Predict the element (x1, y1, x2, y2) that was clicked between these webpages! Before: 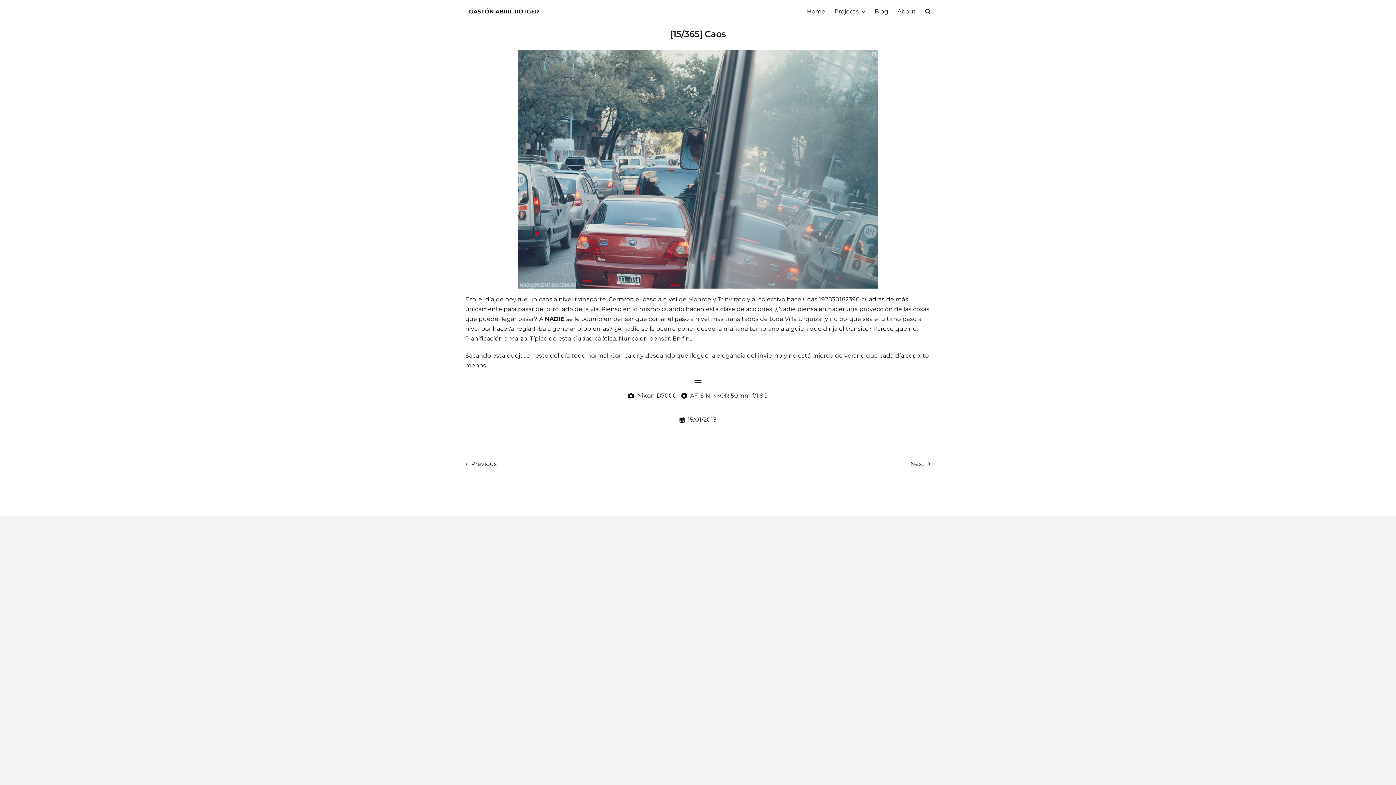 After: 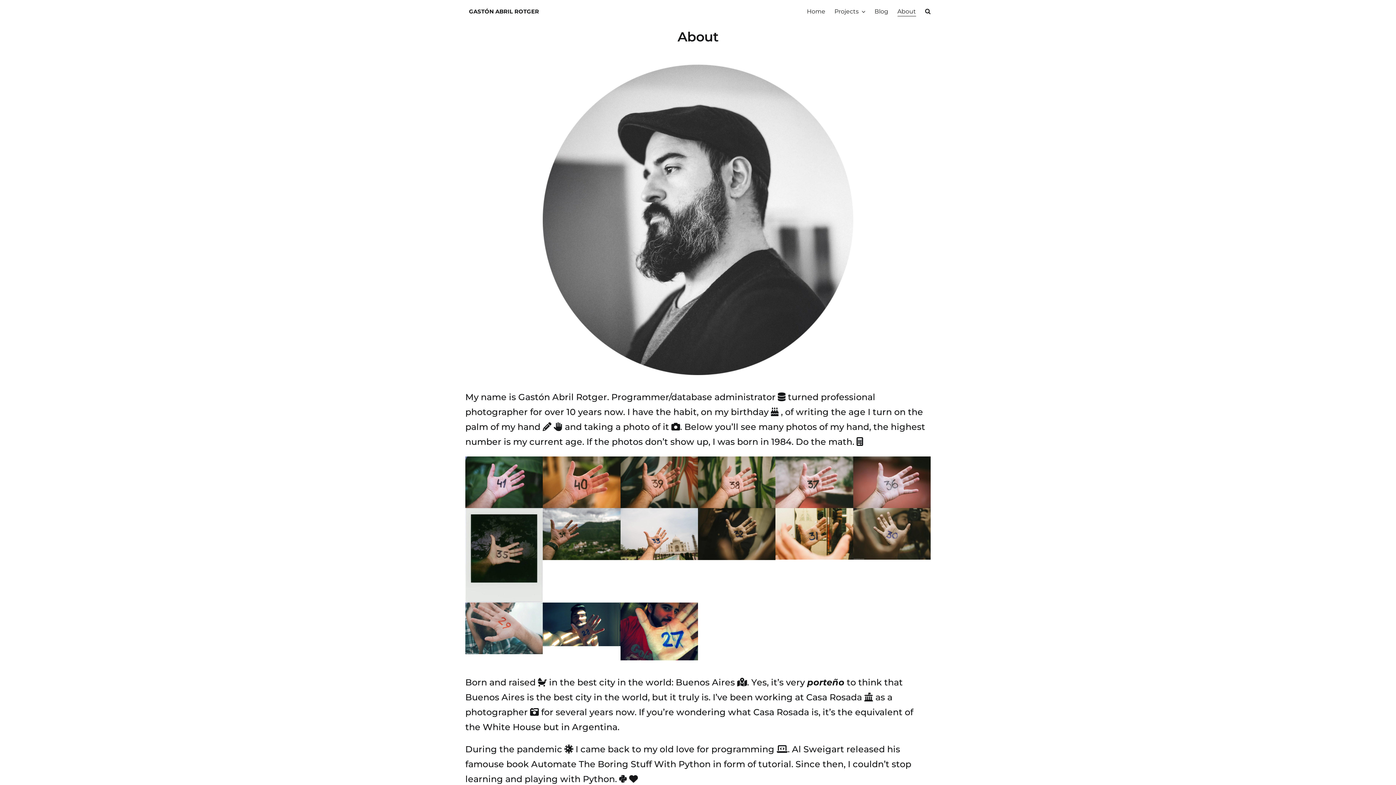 Action: bbox: (897, 6, 916, 16) label: About